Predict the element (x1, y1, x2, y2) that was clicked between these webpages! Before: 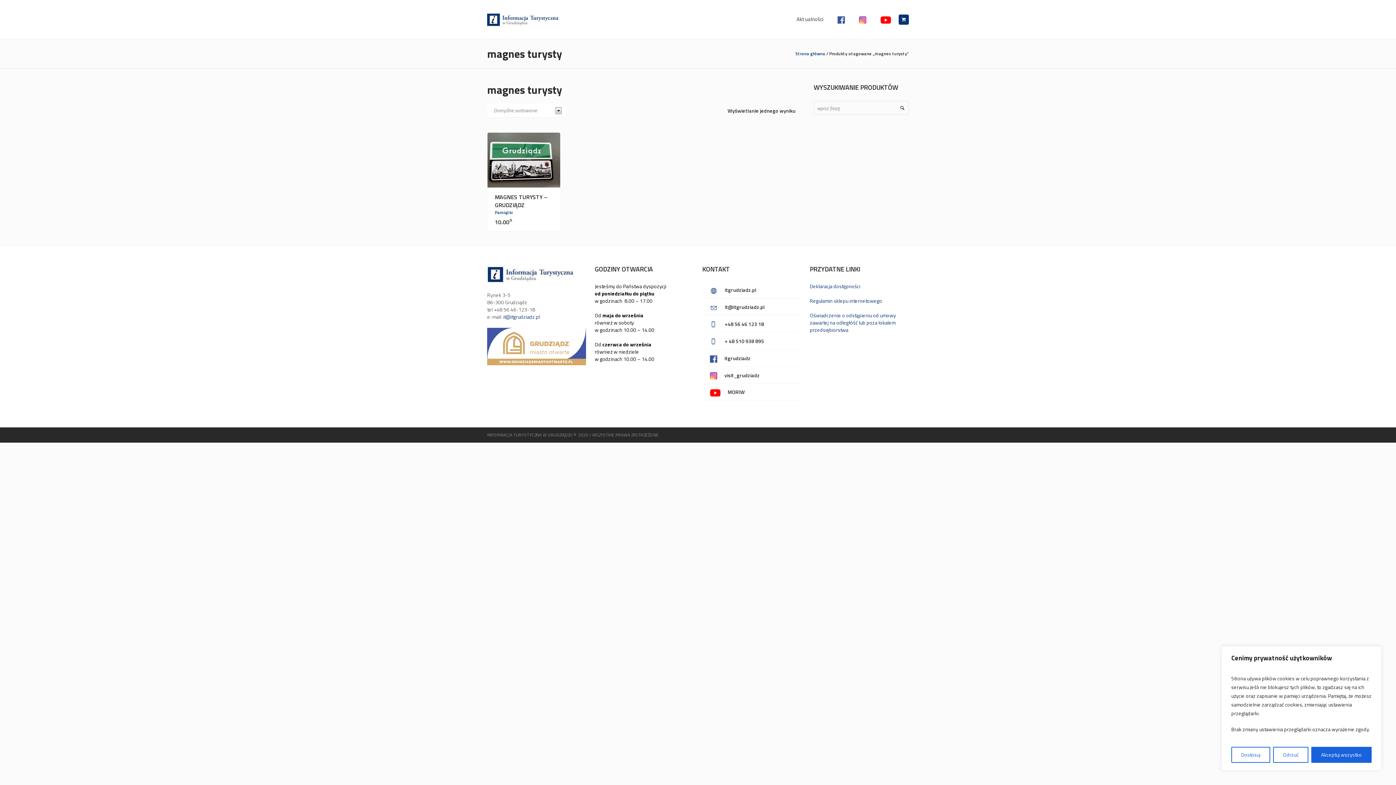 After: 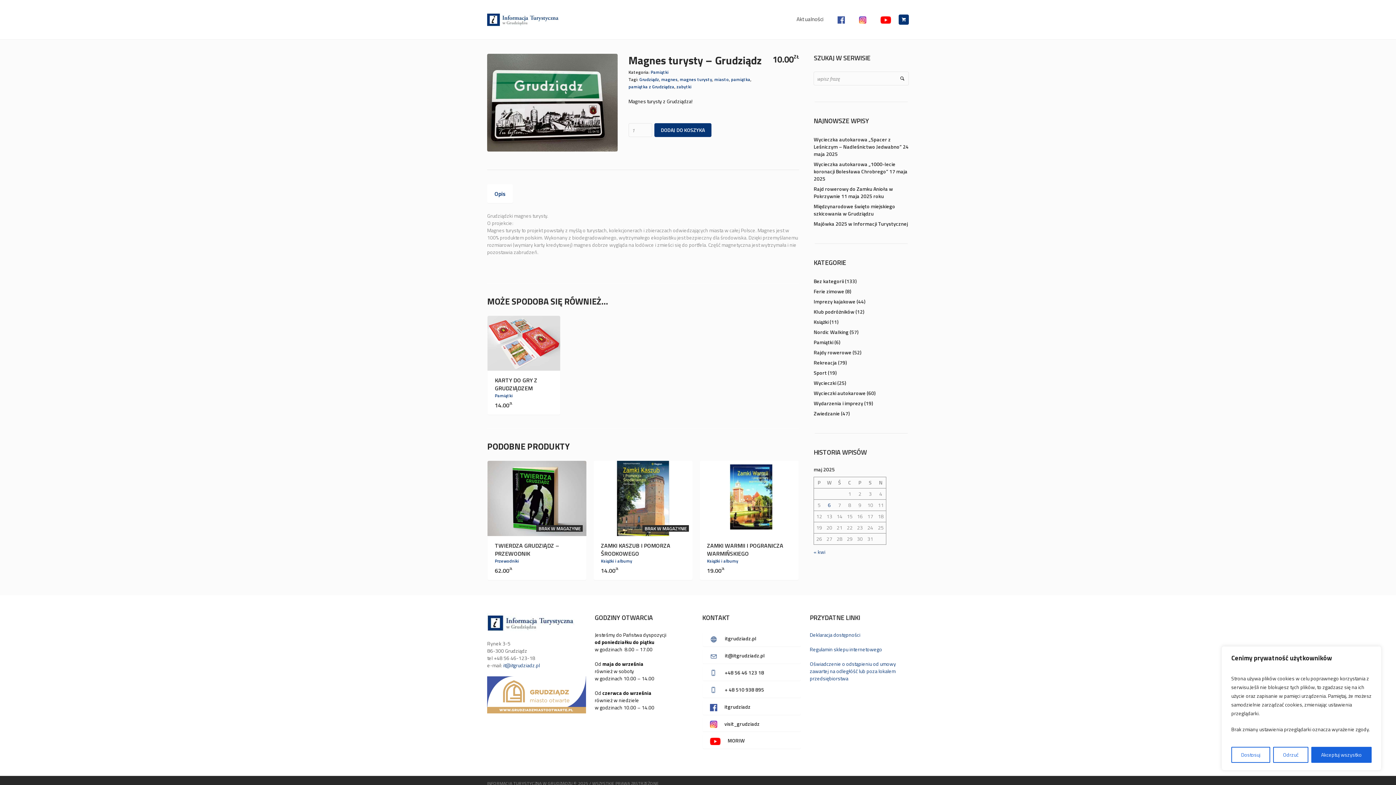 Action: bbox: (487, 155, 560, 163)